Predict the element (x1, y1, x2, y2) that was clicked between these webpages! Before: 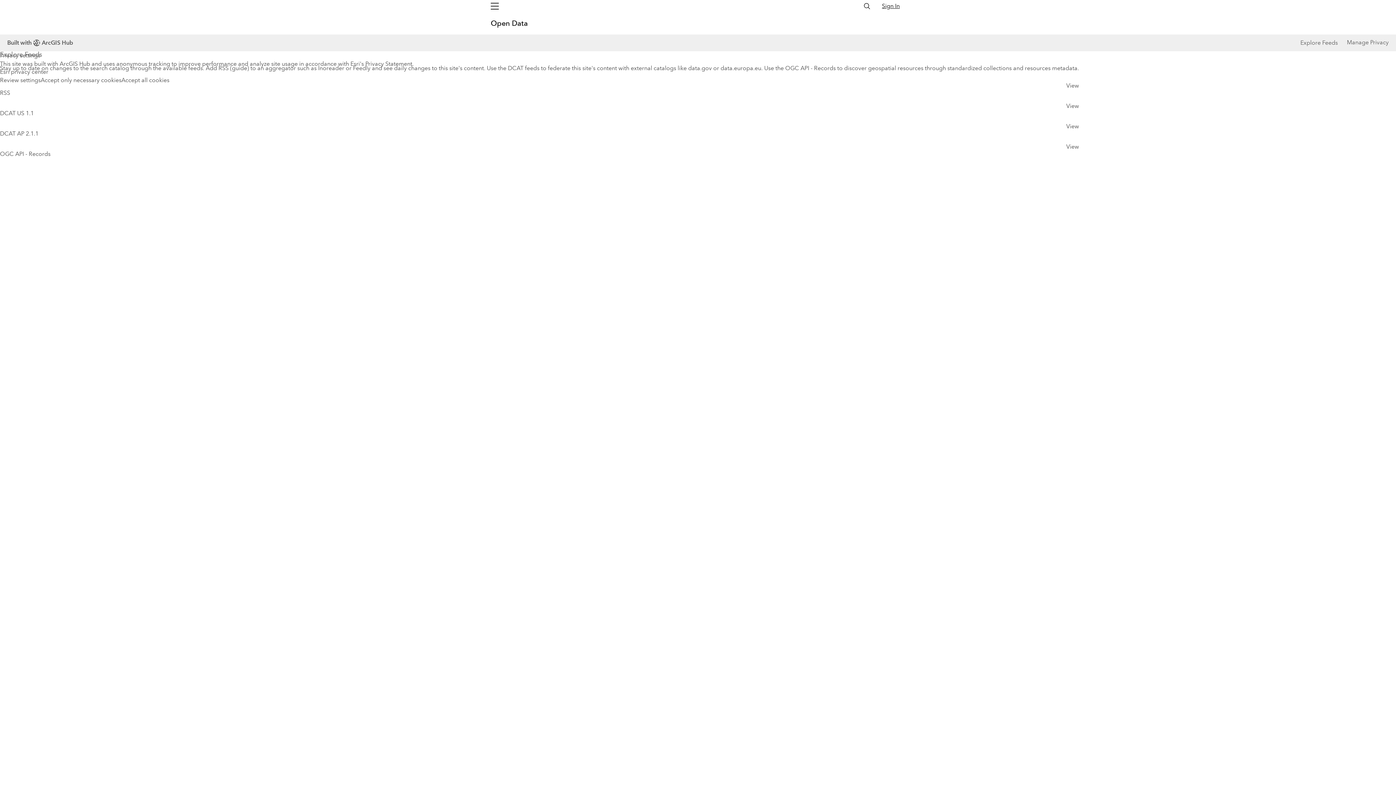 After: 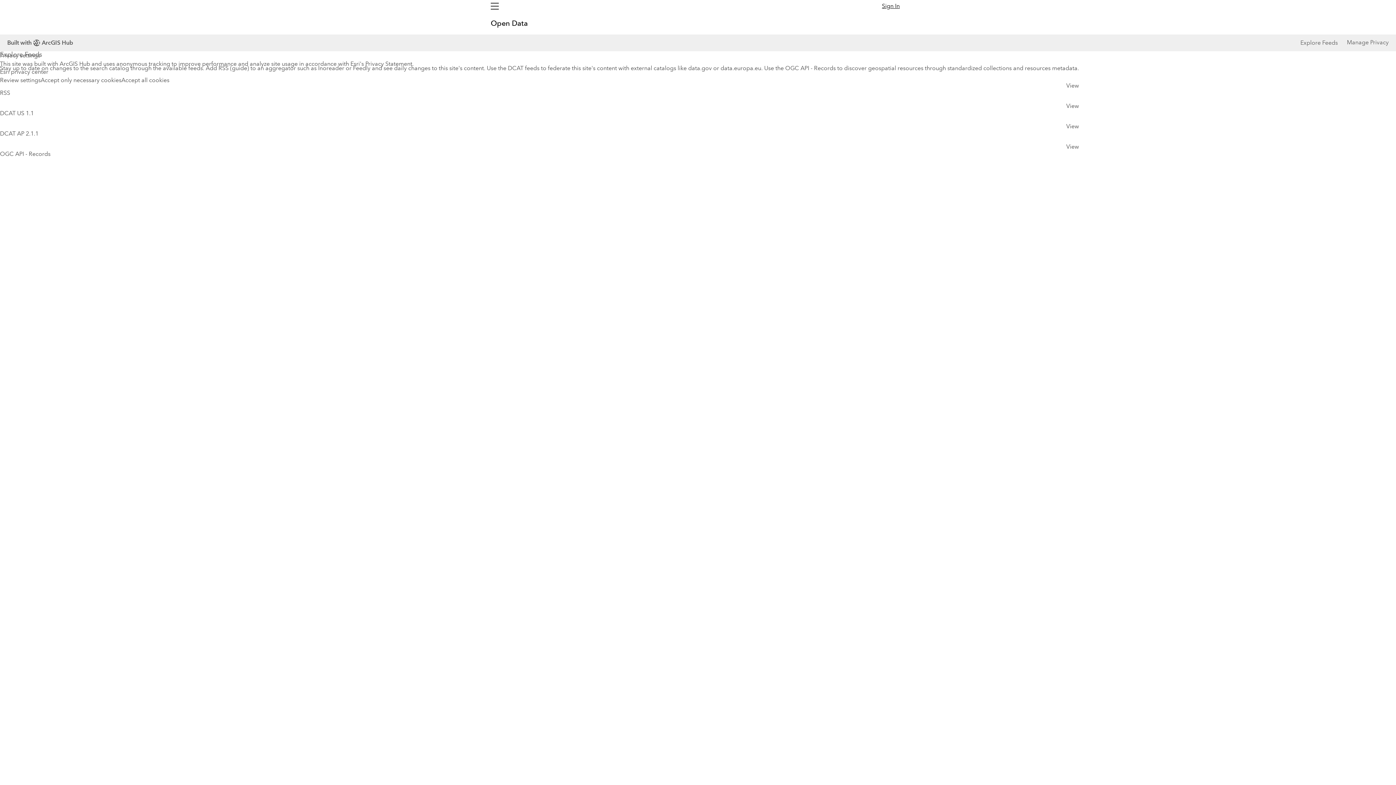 Action: bbox: (863, 2, 871, 10)